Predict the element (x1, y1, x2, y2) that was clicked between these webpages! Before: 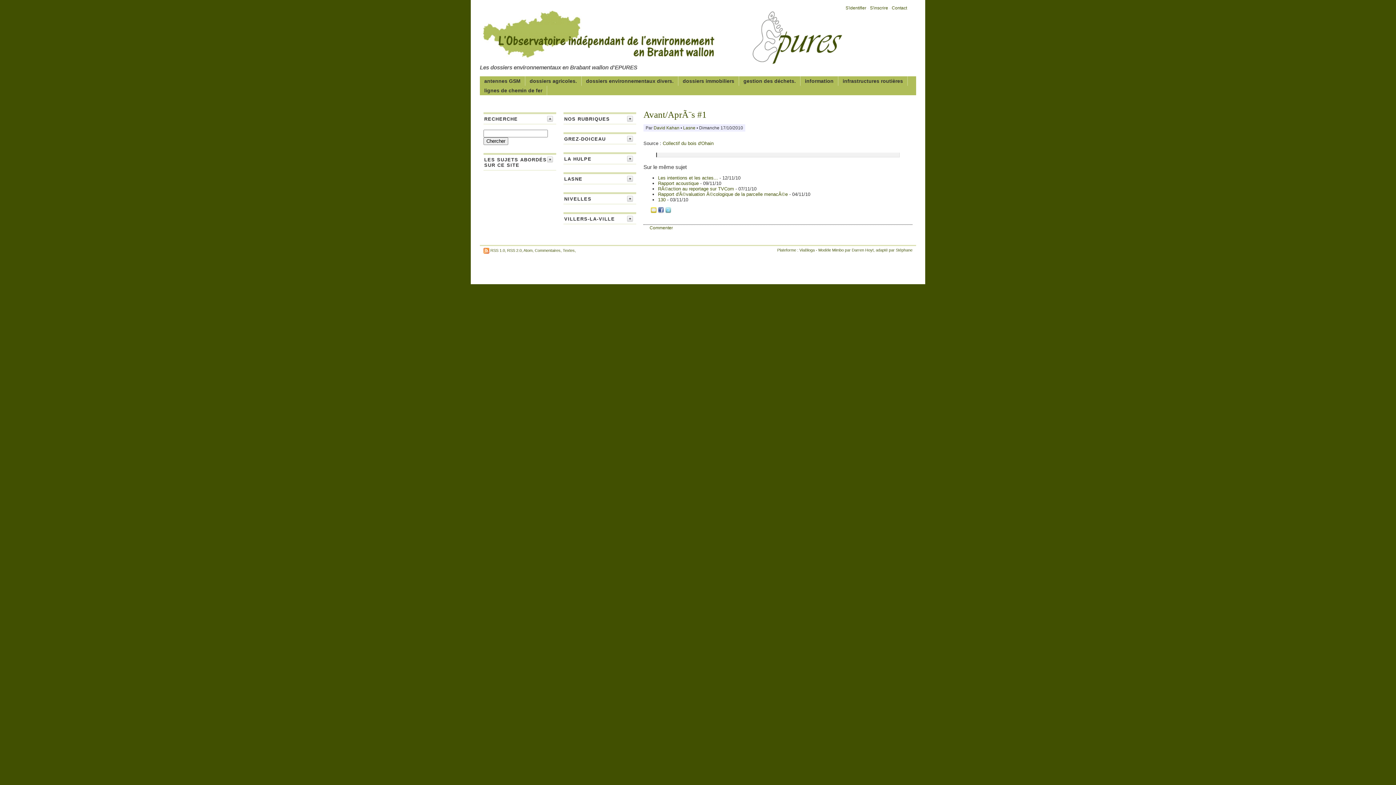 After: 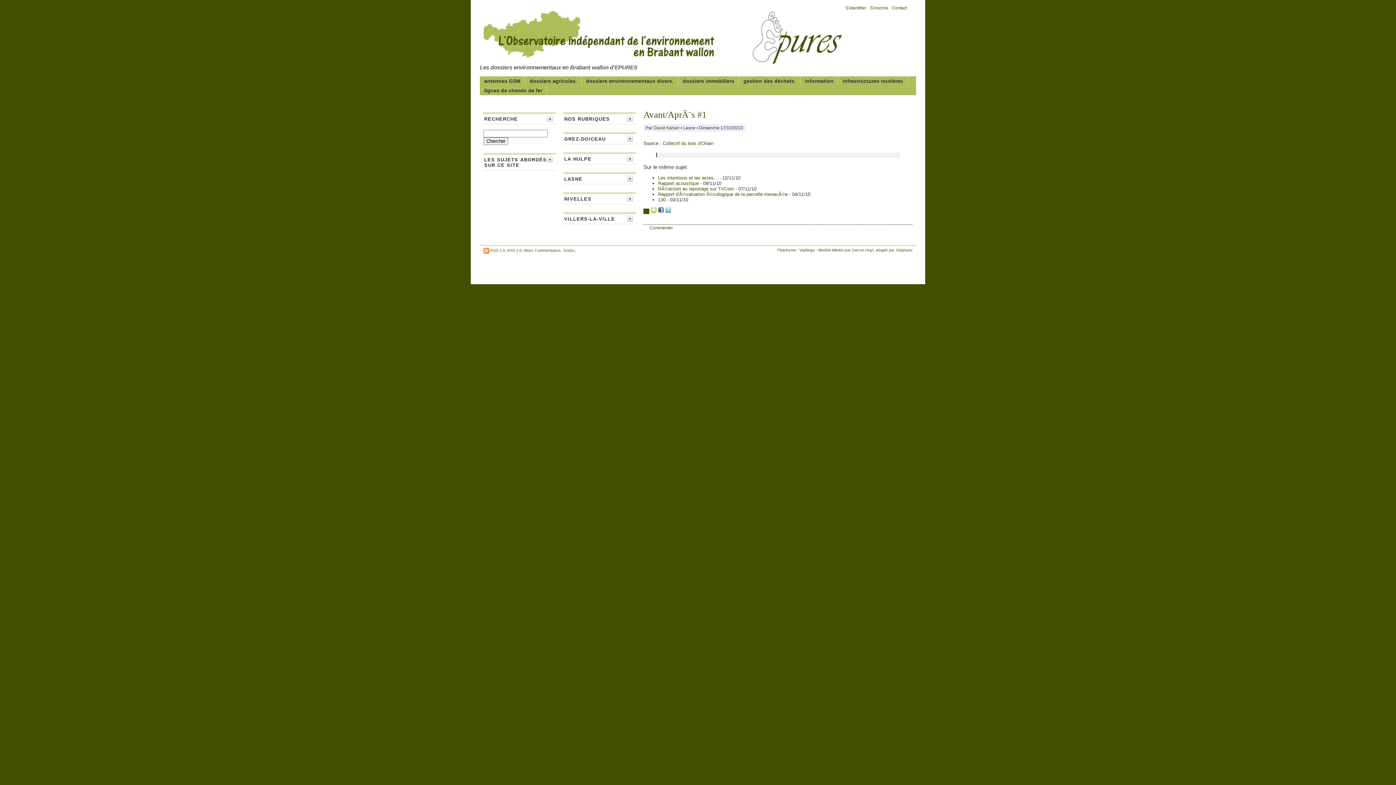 Action: bbox: (643, 208, 649, 214)